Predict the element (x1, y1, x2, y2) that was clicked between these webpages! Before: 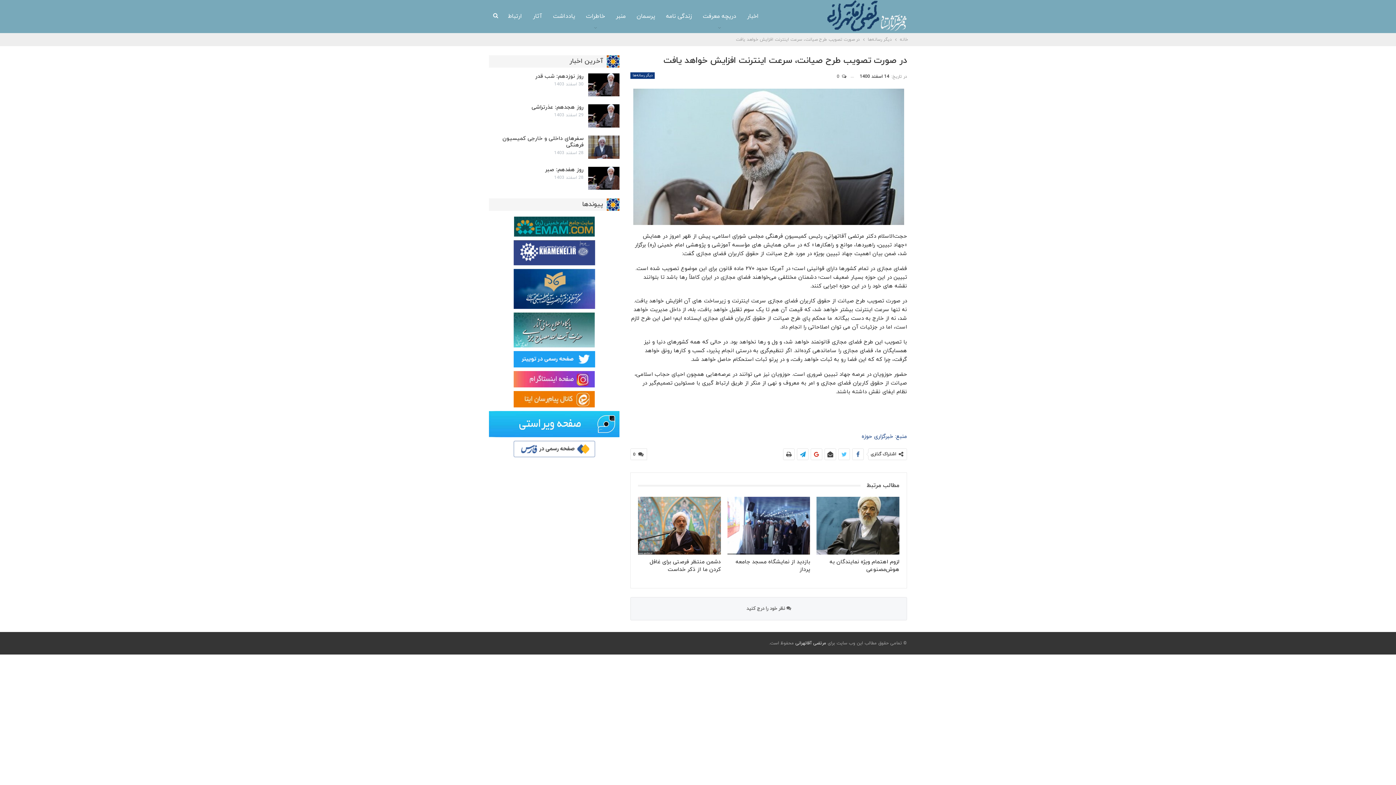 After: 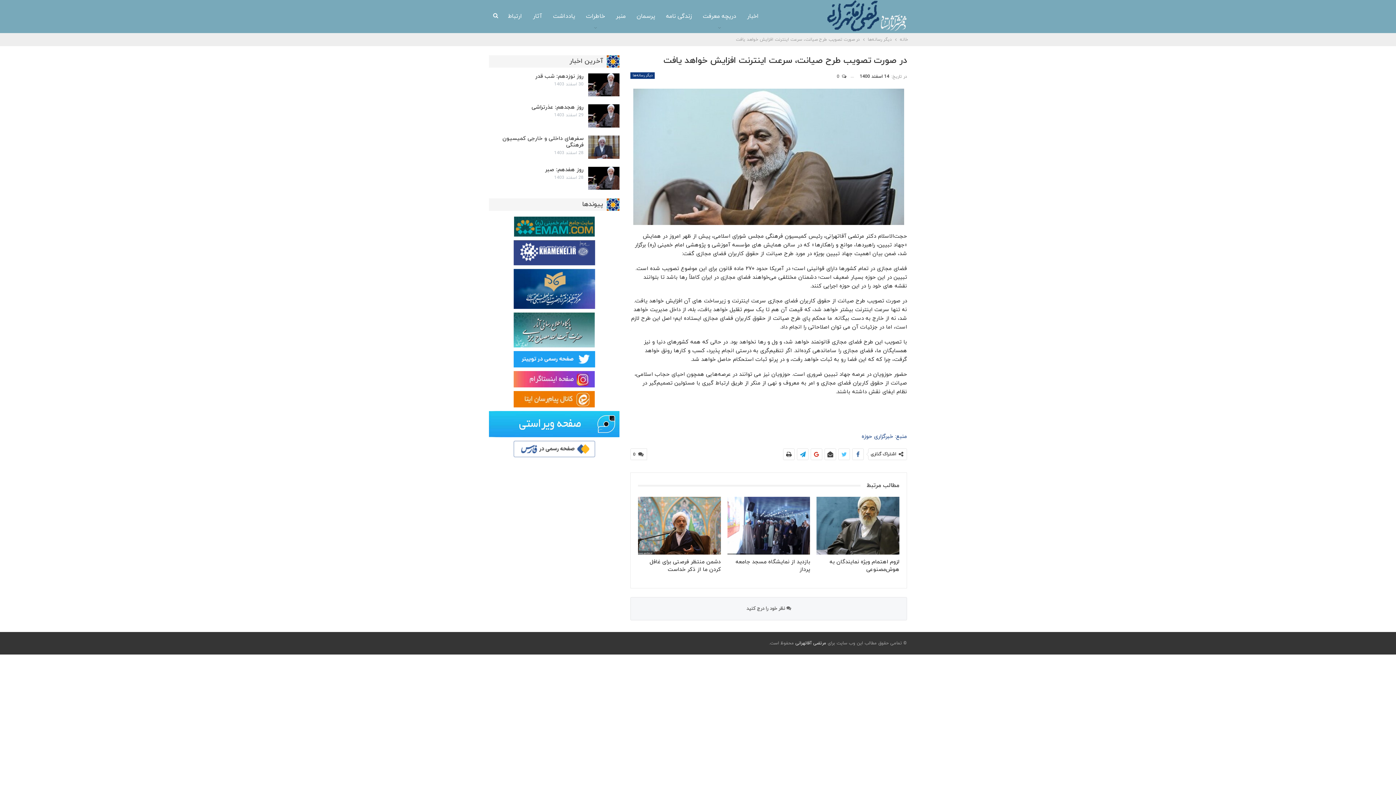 Action: bbox: (783, 449, 794, 460)